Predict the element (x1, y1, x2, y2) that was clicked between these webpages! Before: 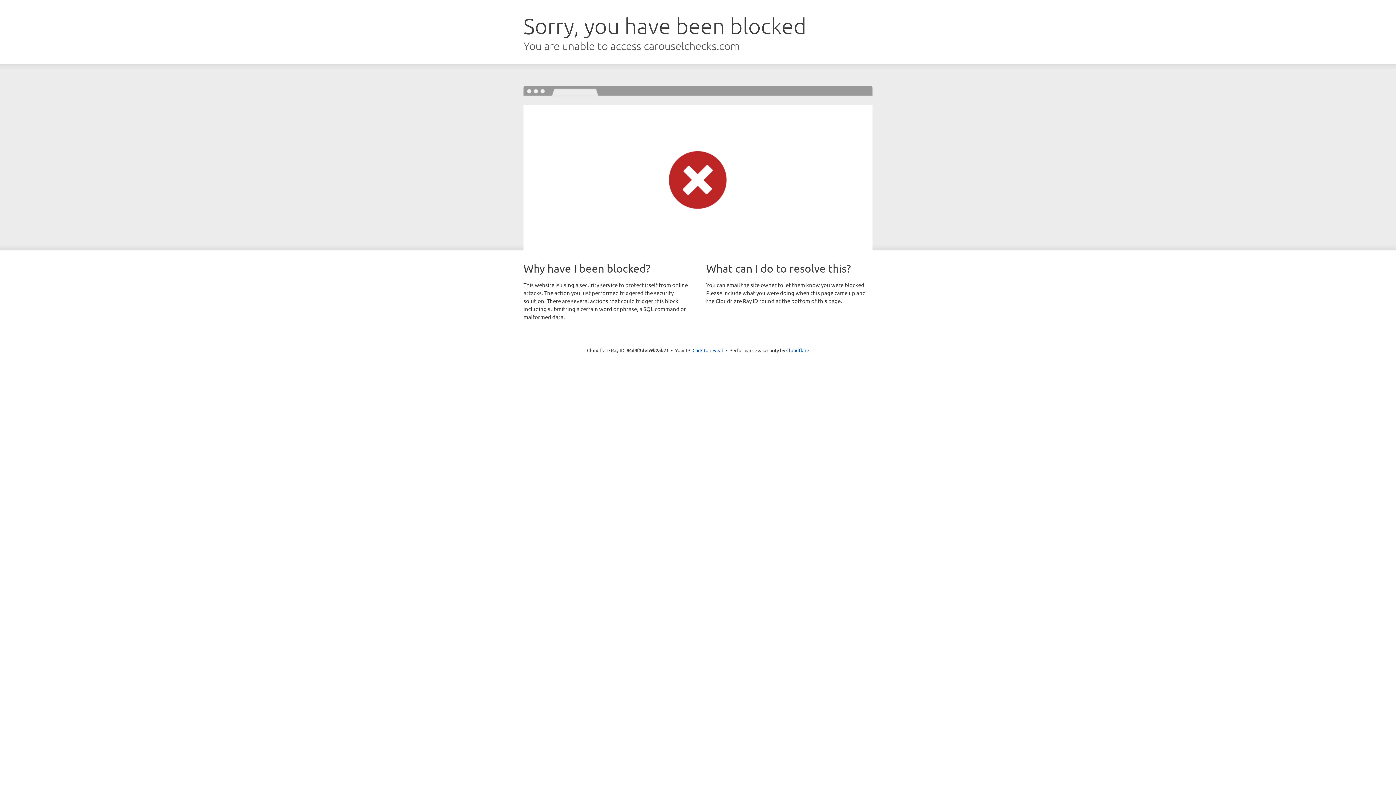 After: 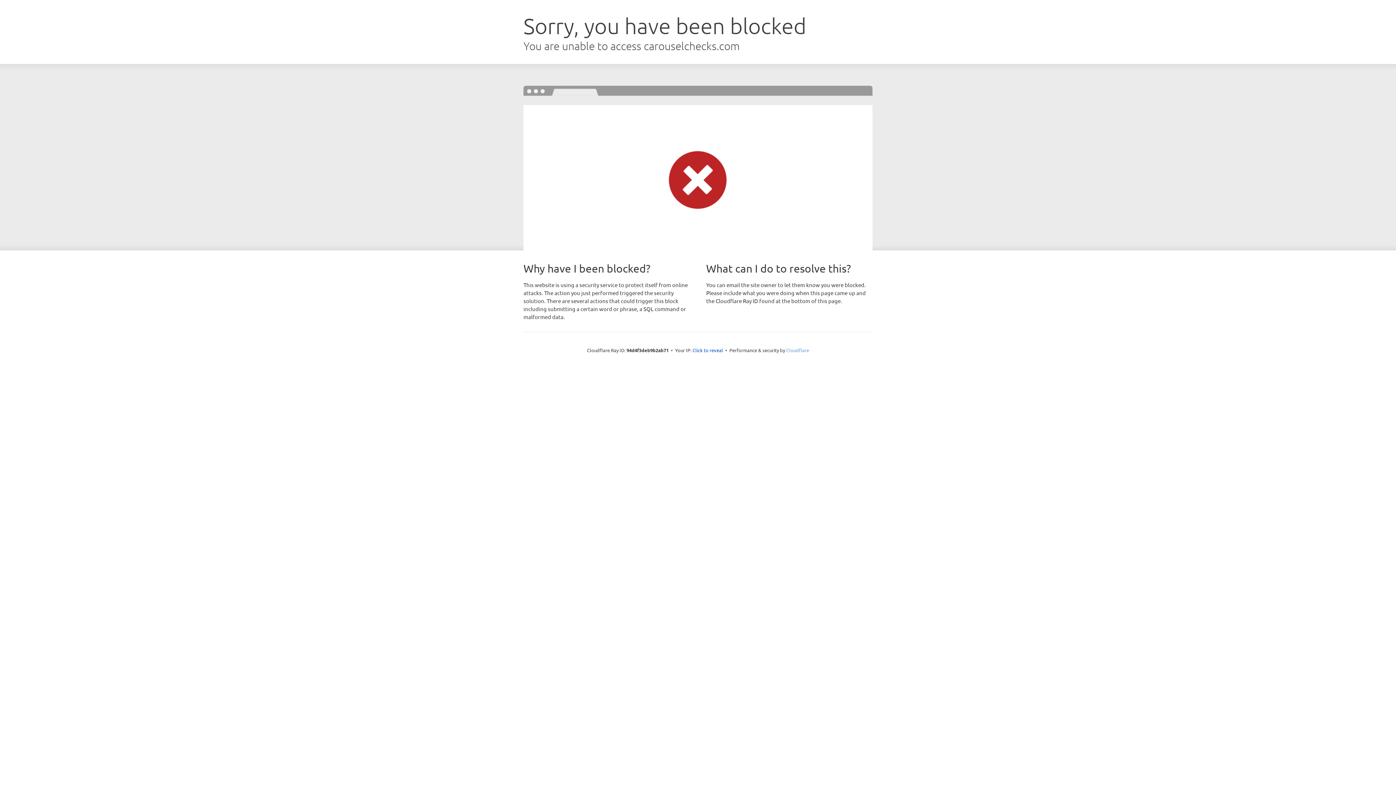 Action: label: Cloudflare bbox: (786, 347, 809, 353)